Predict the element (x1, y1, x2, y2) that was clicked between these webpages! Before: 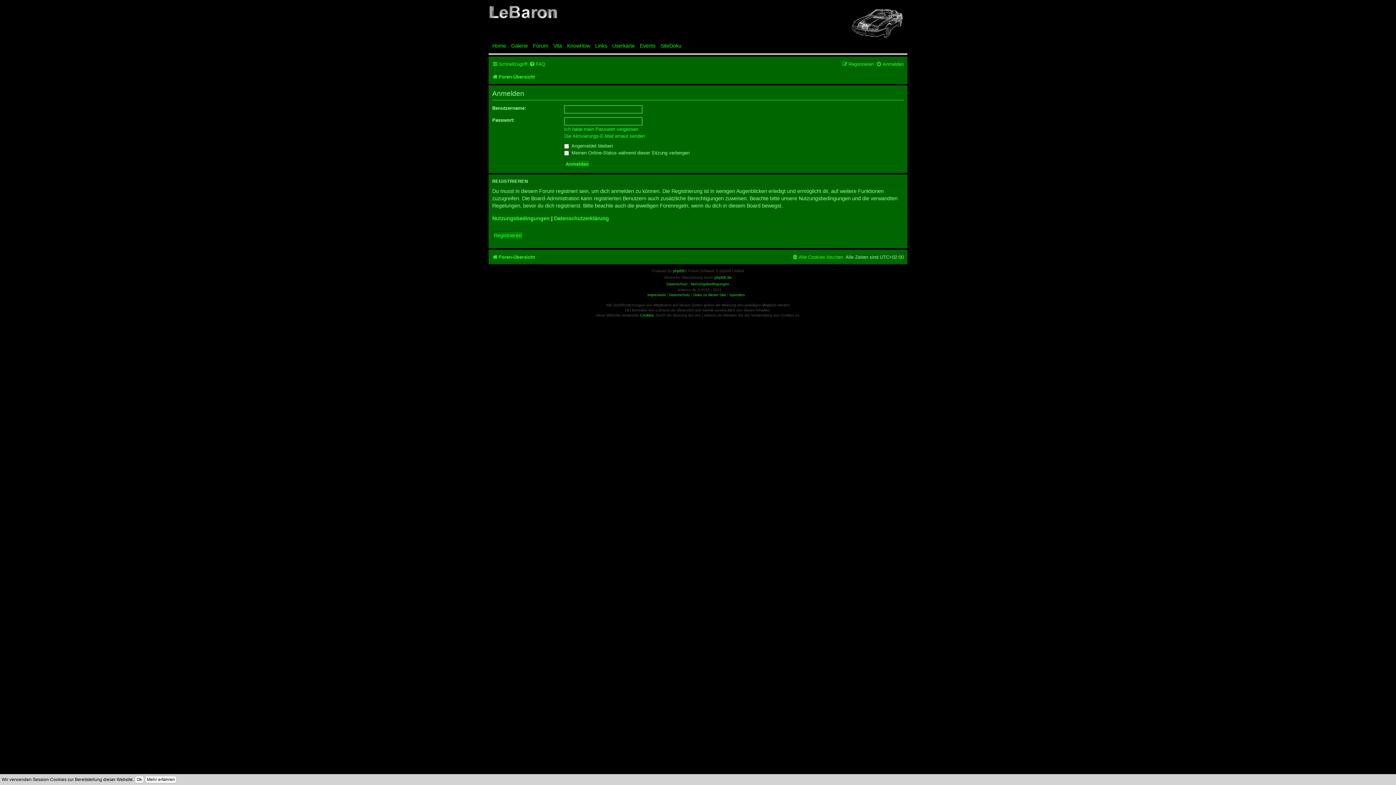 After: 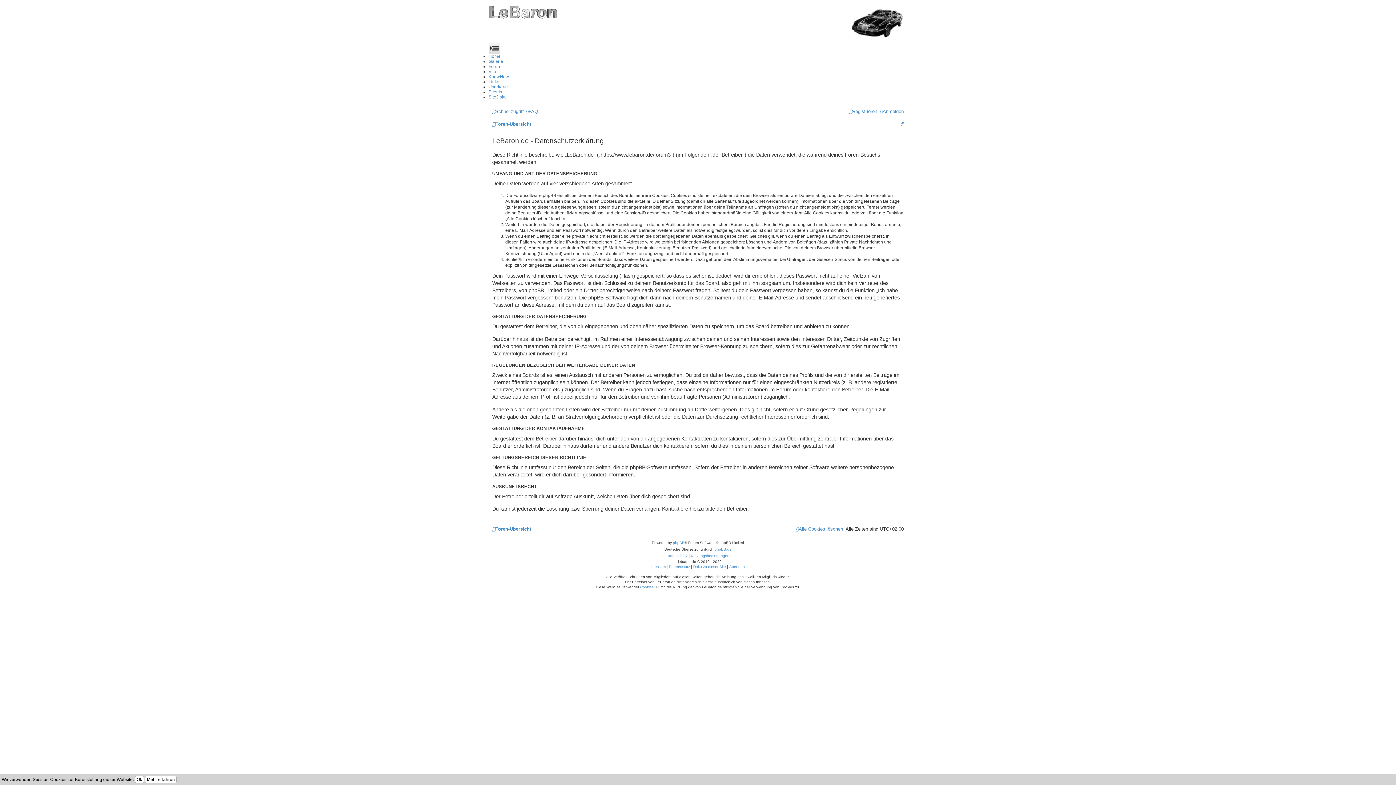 Action: bbox: (145, 776, 176, 783) label: Mehr erfahren